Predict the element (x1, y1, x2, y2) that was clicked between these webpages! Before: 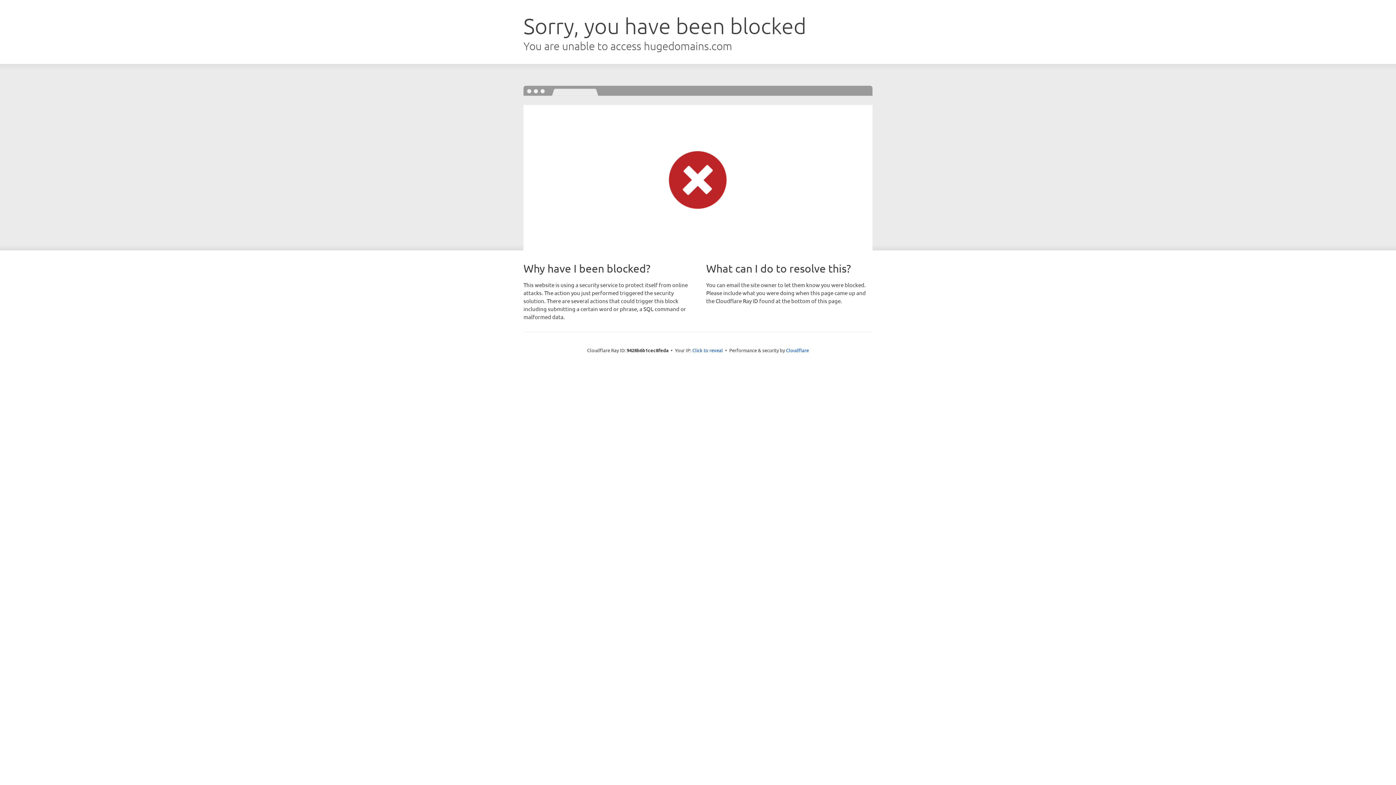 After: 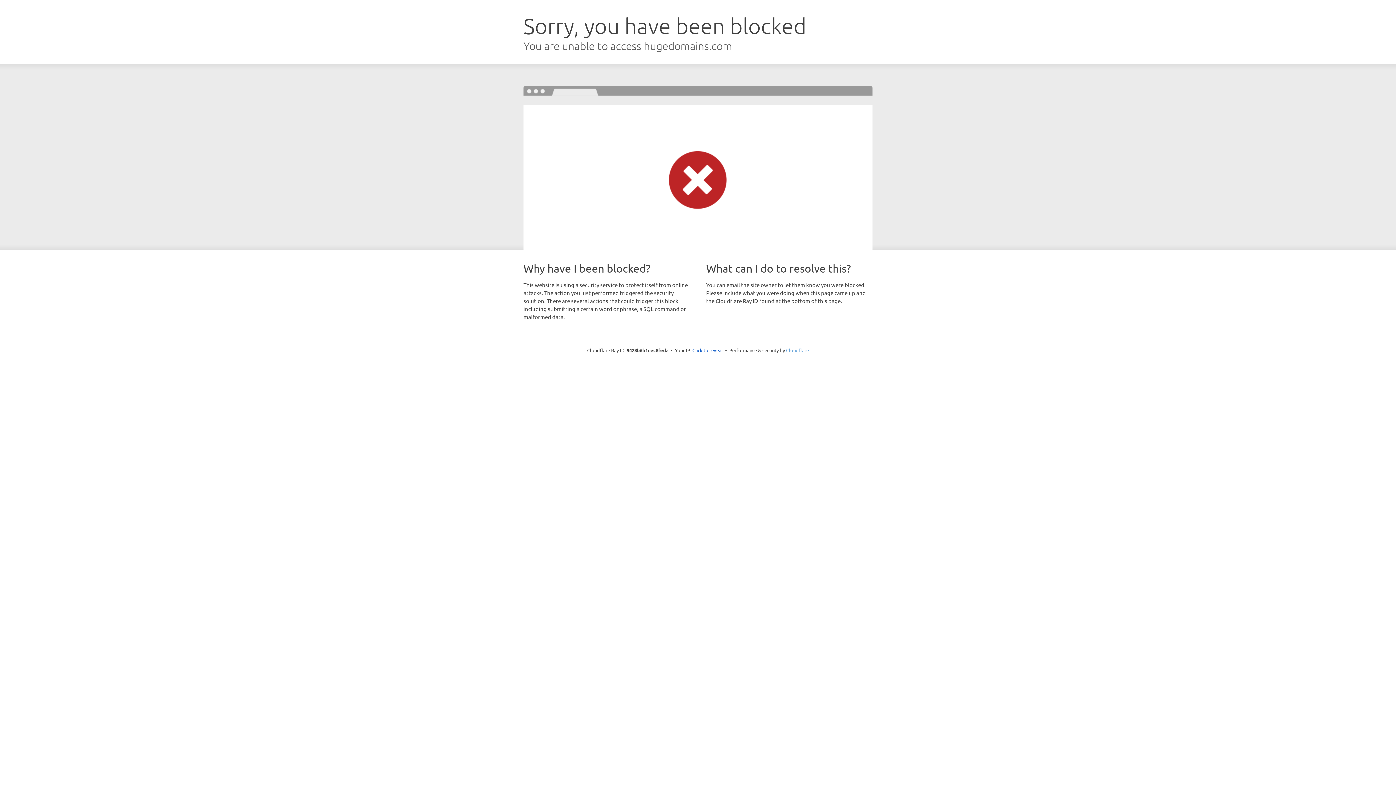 Action: bbox: (786, 347, 809, 353) label: Cloudflare